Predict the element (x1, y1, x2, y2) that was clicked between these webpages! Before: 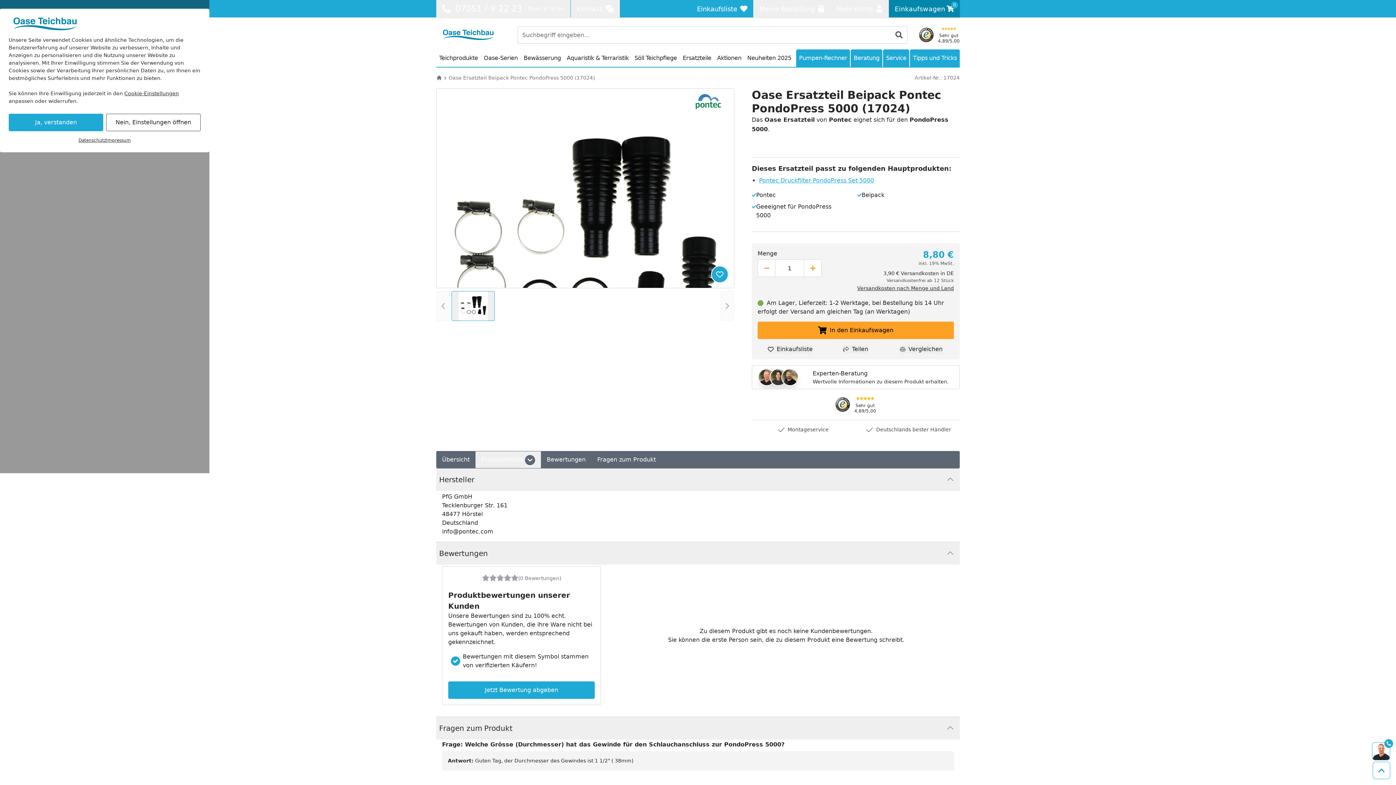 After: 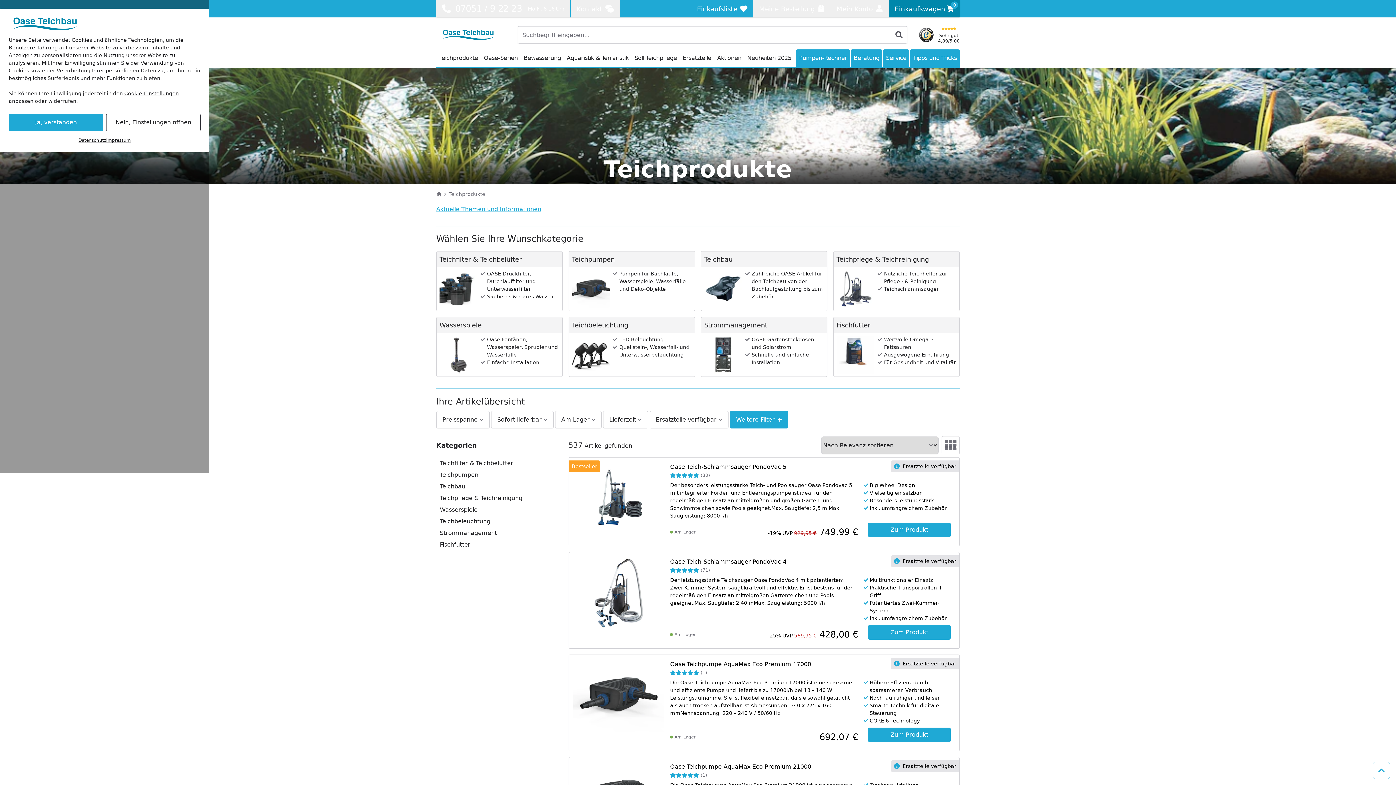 Action: label: Teichprodukte bbox: (436, 49, 481, 66)